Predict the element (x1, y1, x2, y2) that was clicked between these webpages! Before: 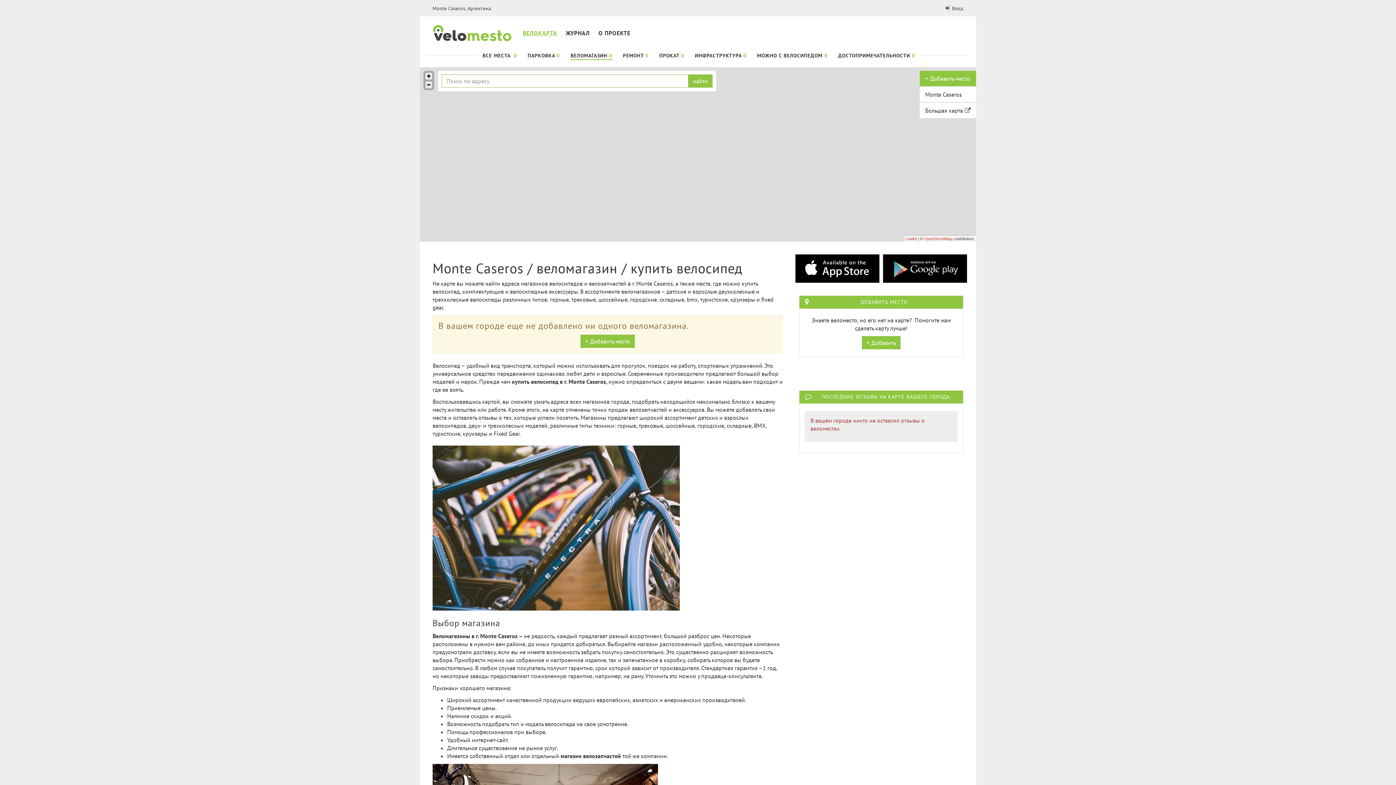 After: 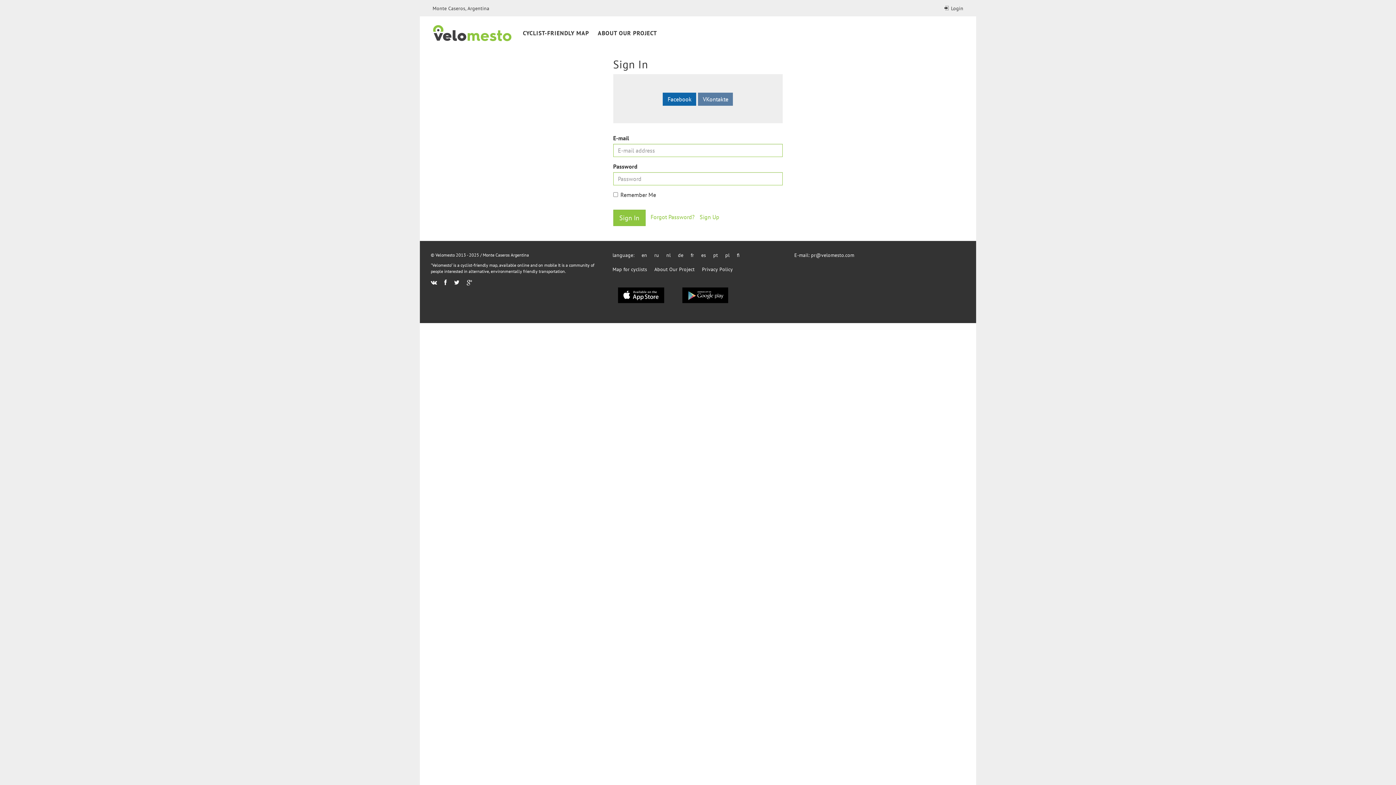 Action: bbox: (580, 335, 634, 348) label: +Добавить место